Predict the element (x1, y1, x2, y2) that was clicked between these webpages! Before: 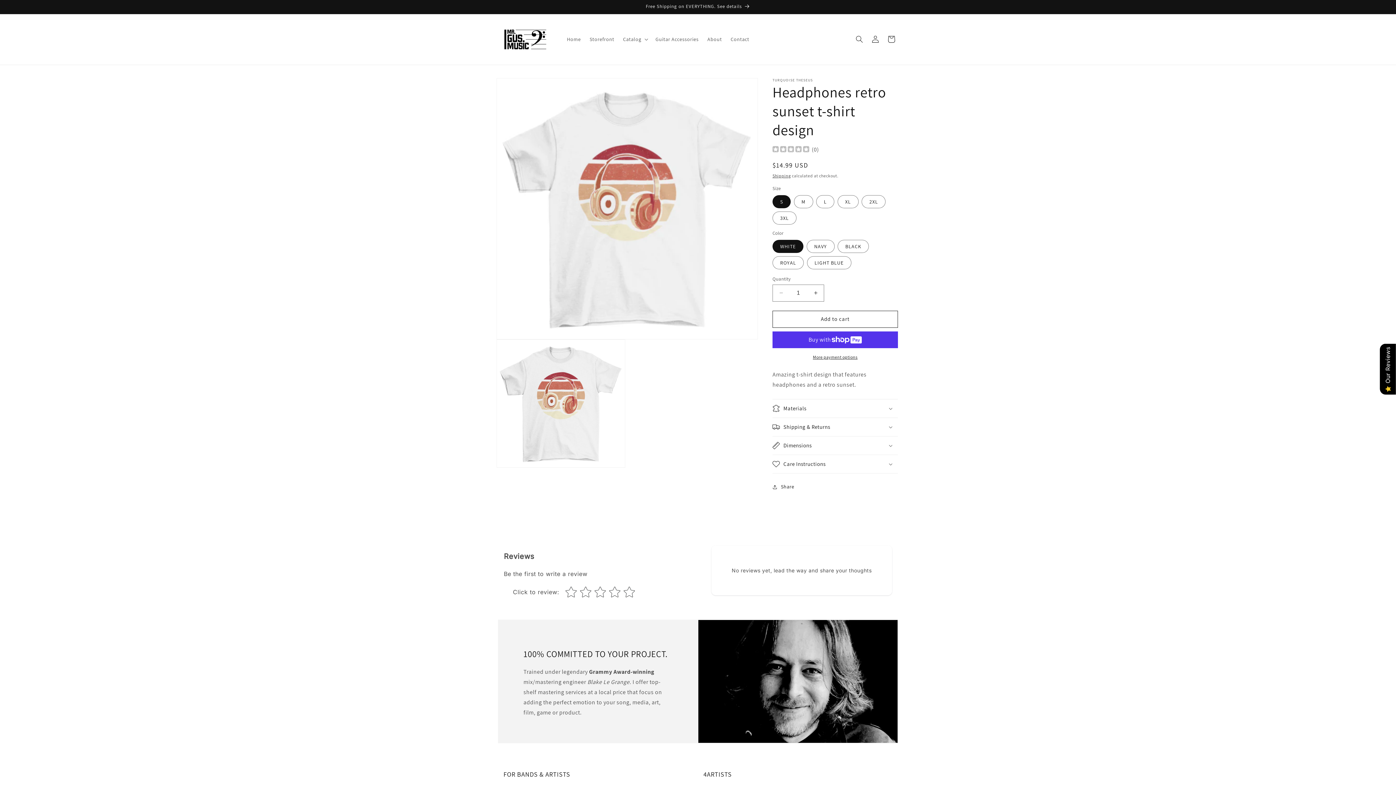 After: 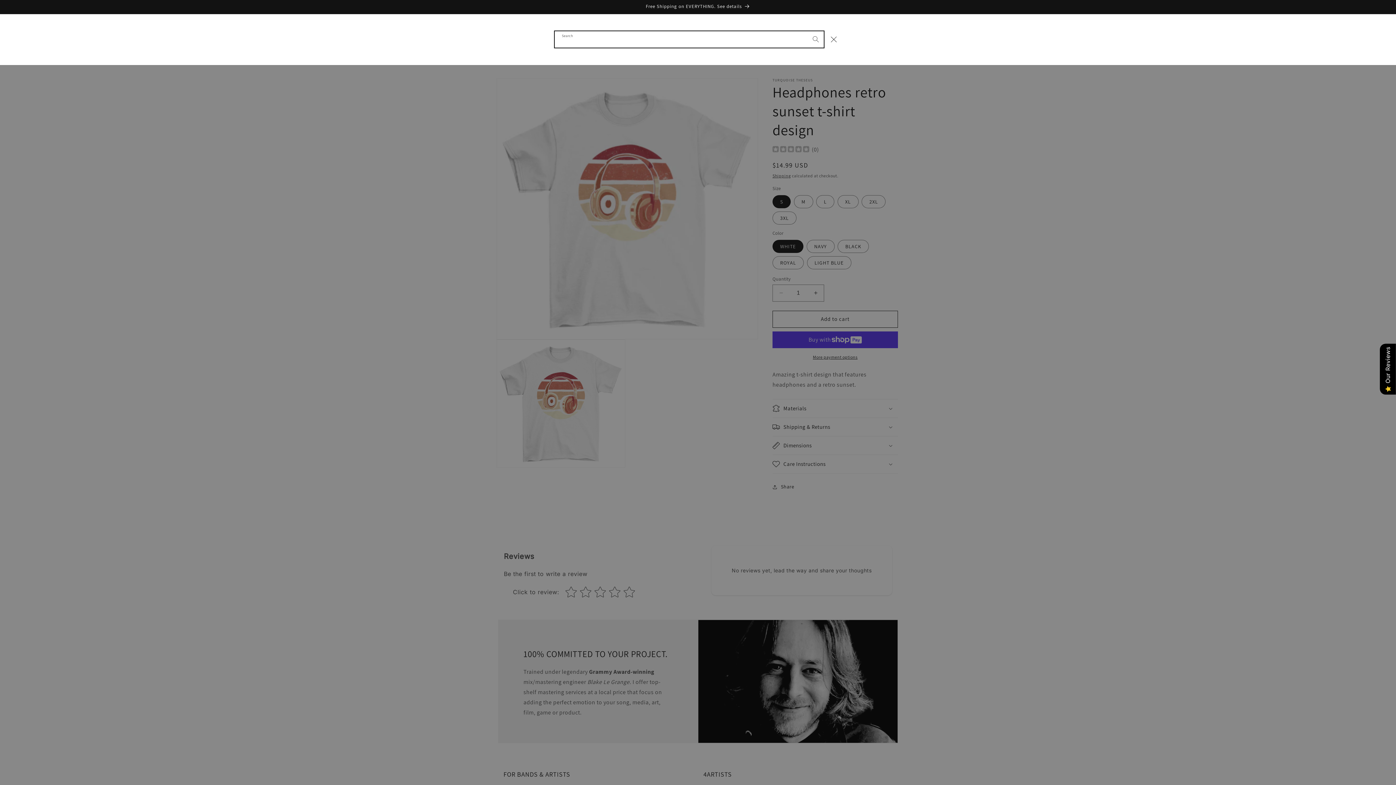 Action: label: Search bbox: (851, 31, 867, 47)